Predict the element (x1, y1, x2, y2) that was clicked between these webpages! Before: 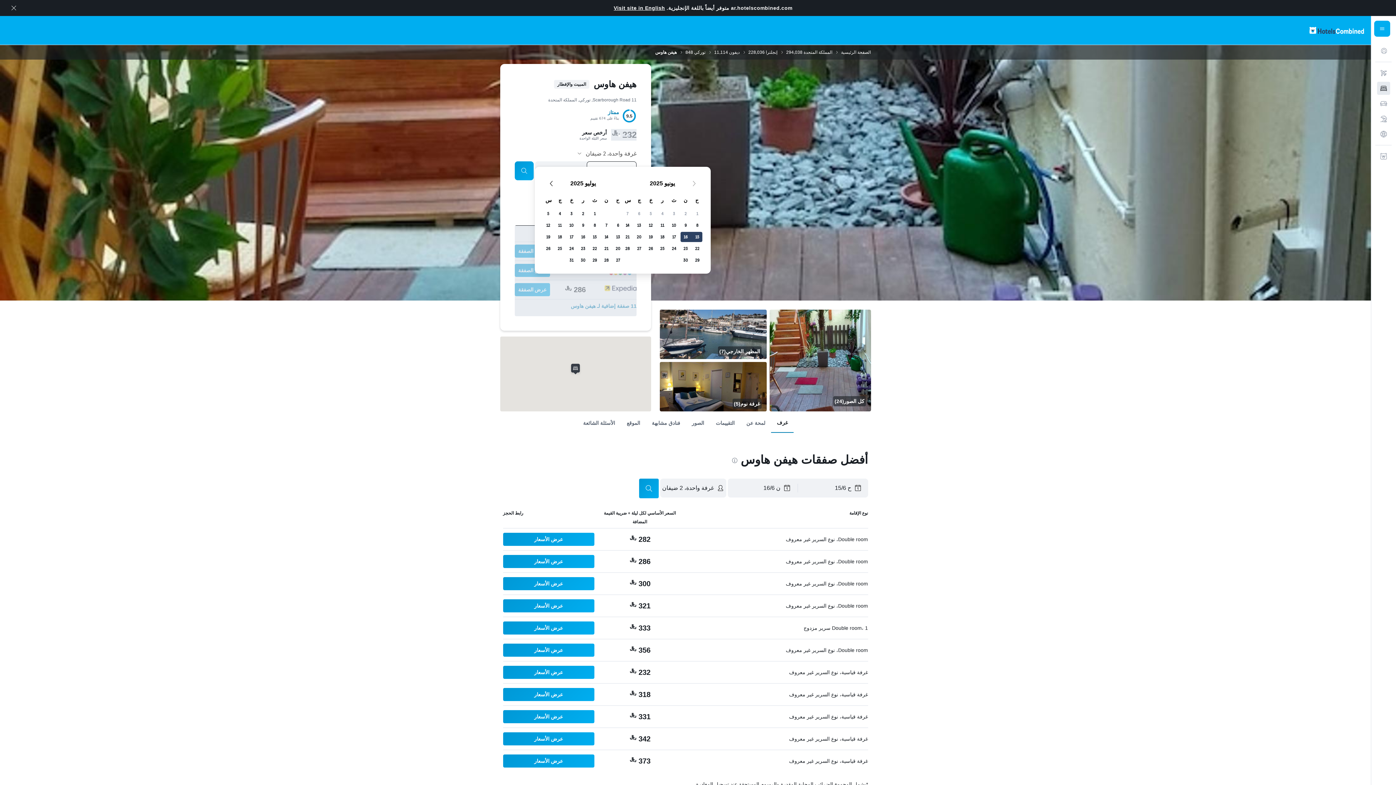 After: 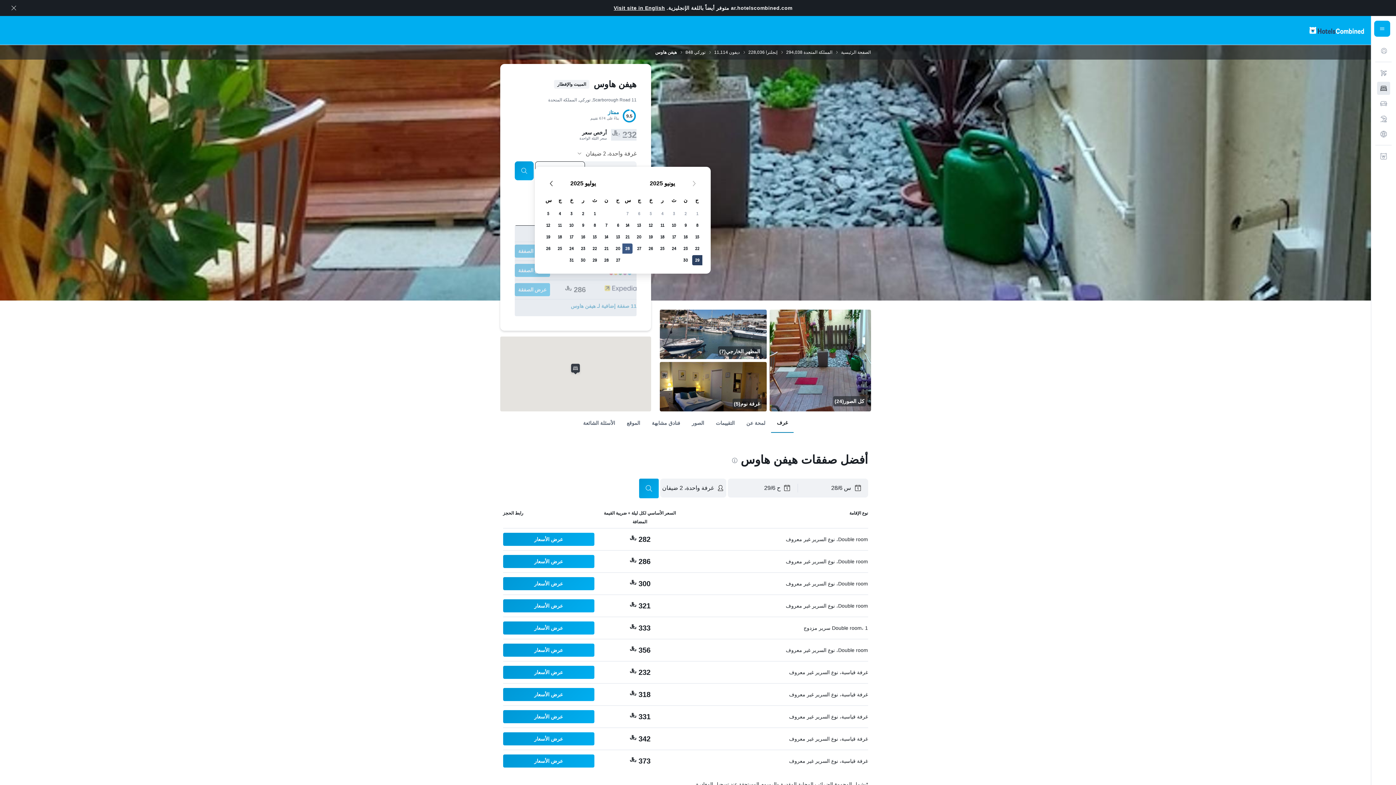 Action: bbox: (621, 242, 633, 254) label: يونيو 28 2025